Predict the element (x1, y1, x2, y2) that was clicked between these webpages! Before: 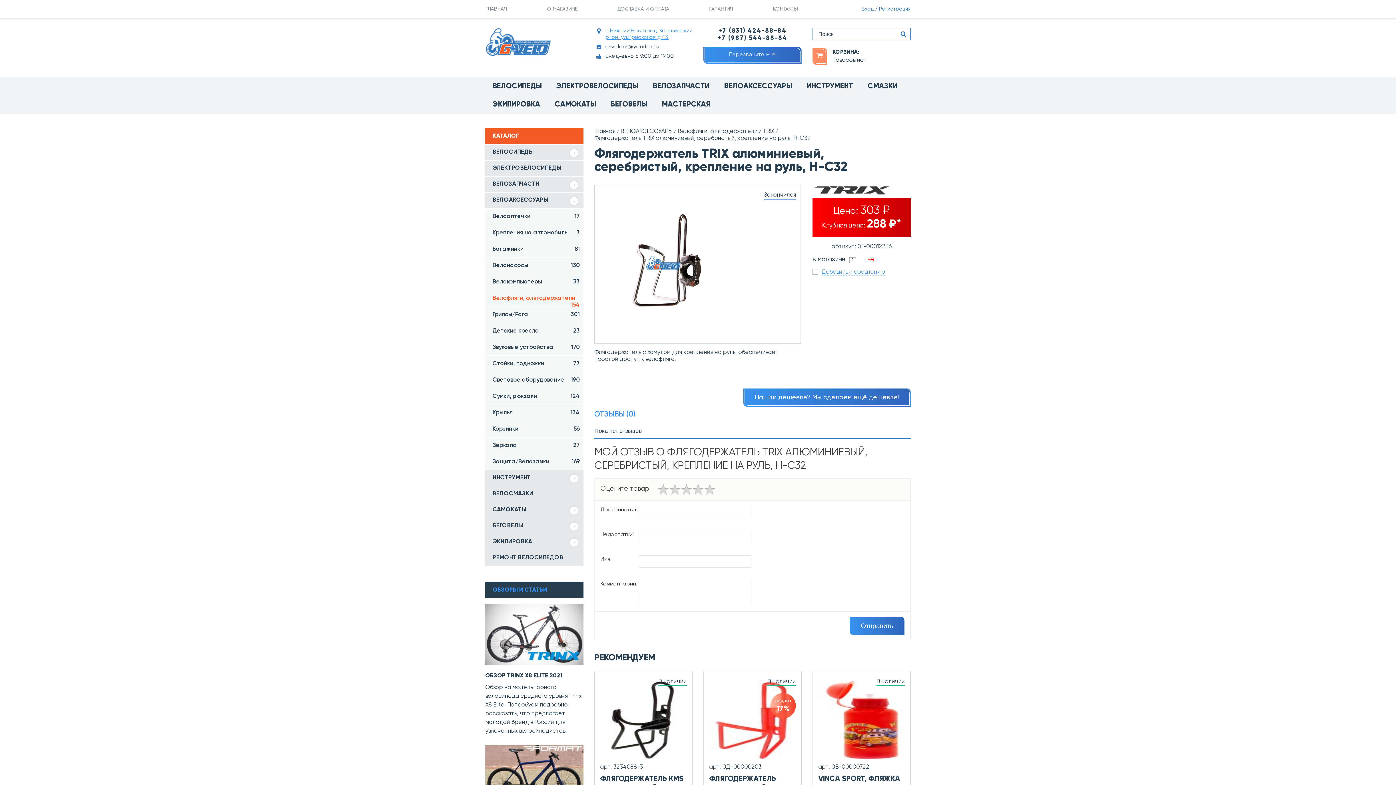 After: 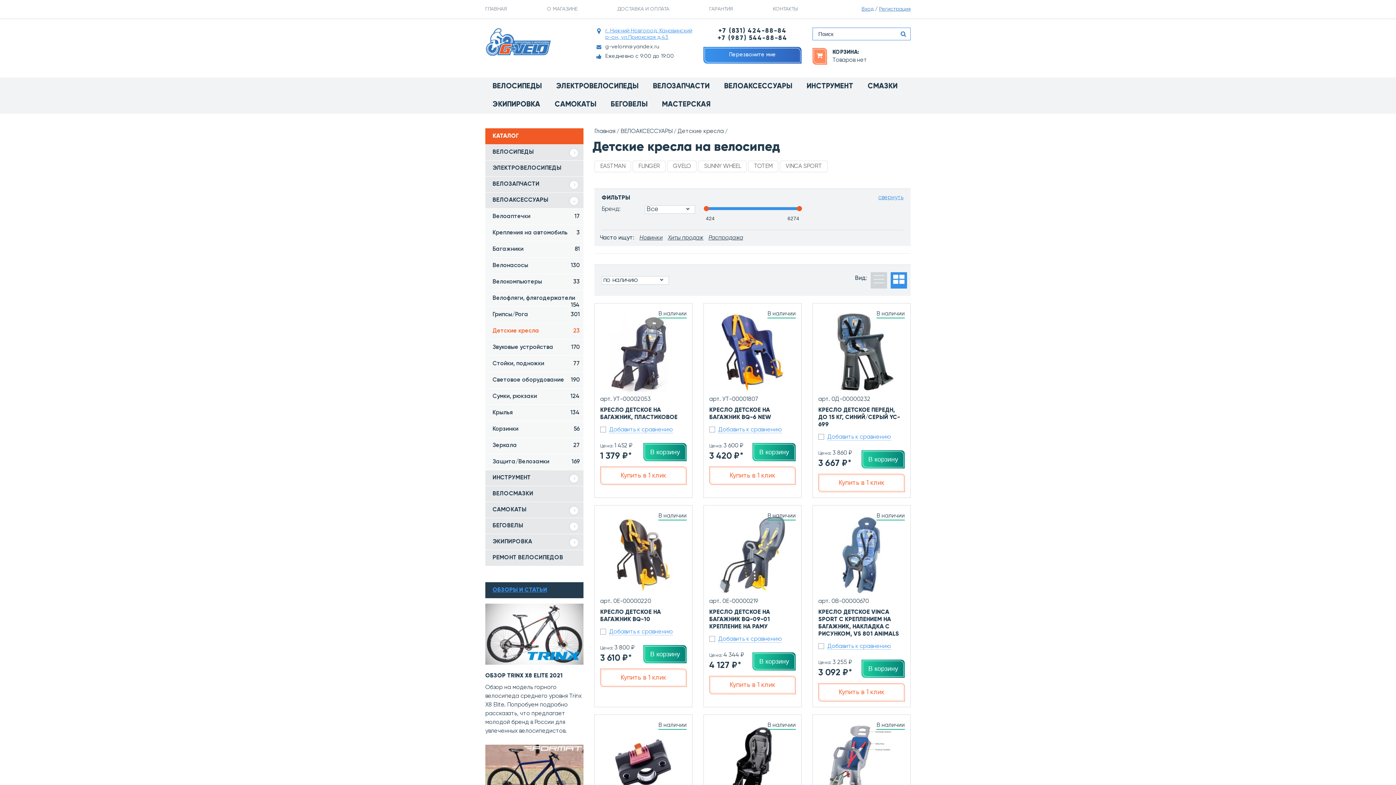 Action: bbox: (485, 322, 583, 339) label: Детские кресла
23